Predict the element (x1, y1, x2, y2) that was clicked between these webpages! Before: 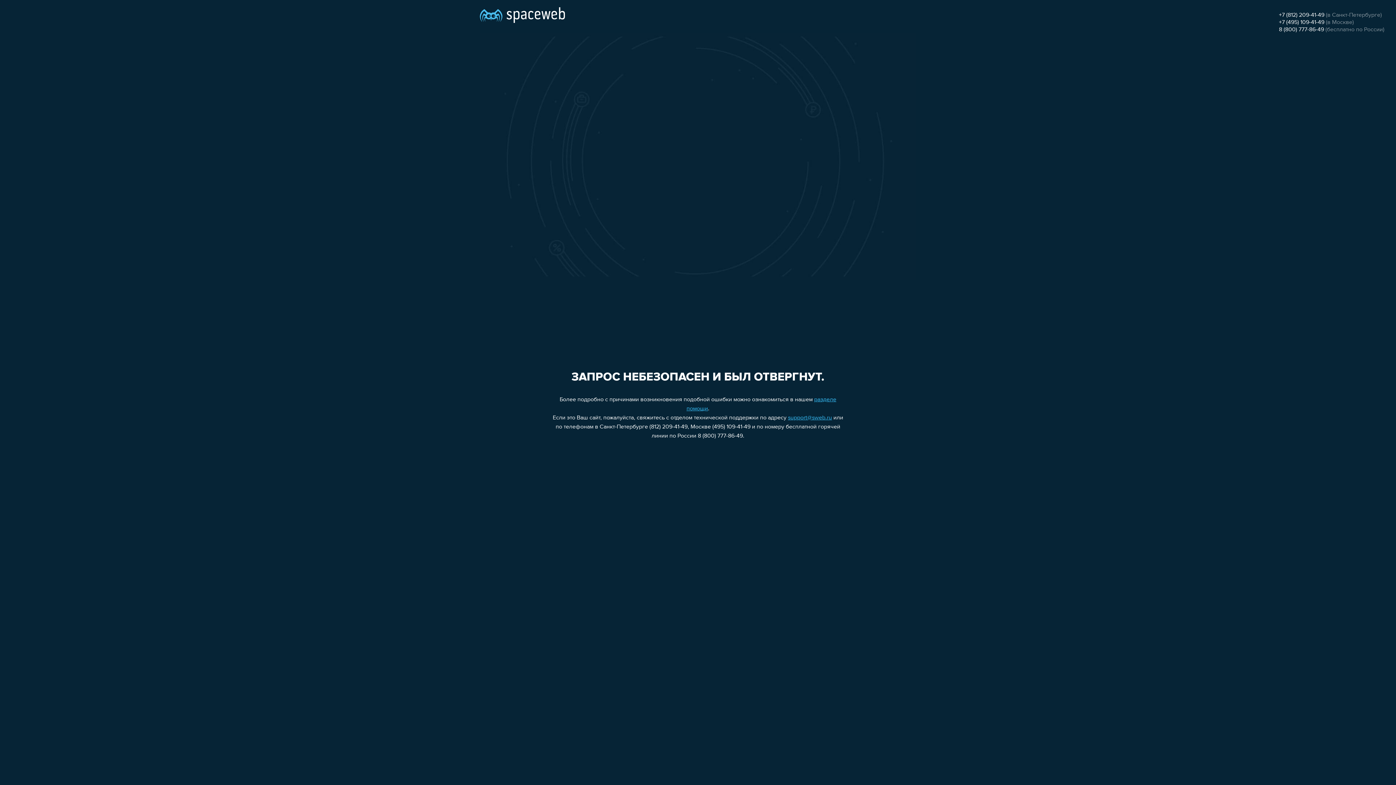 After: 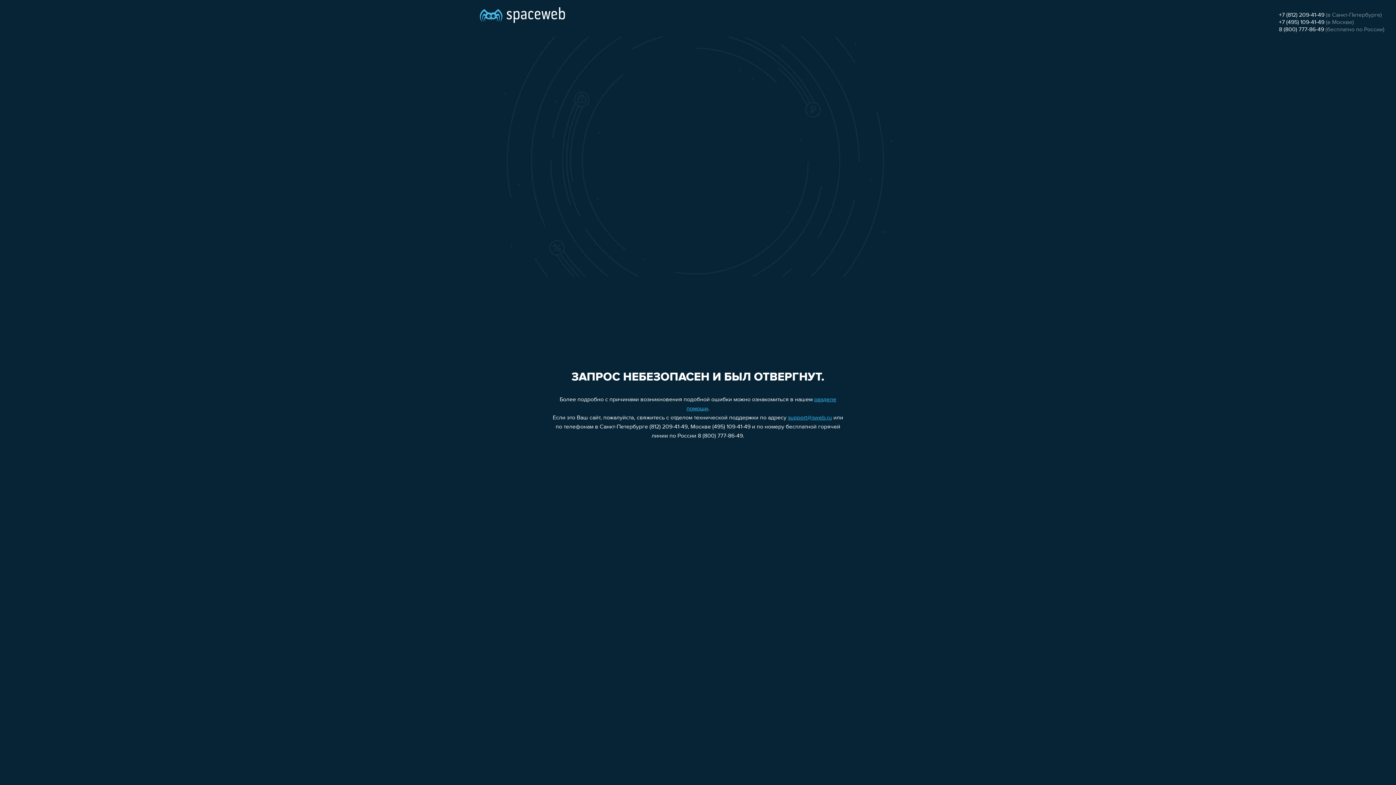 Action: label: 8 (800) 777-86-49 bbox: (1279, 26, 1324, 32)